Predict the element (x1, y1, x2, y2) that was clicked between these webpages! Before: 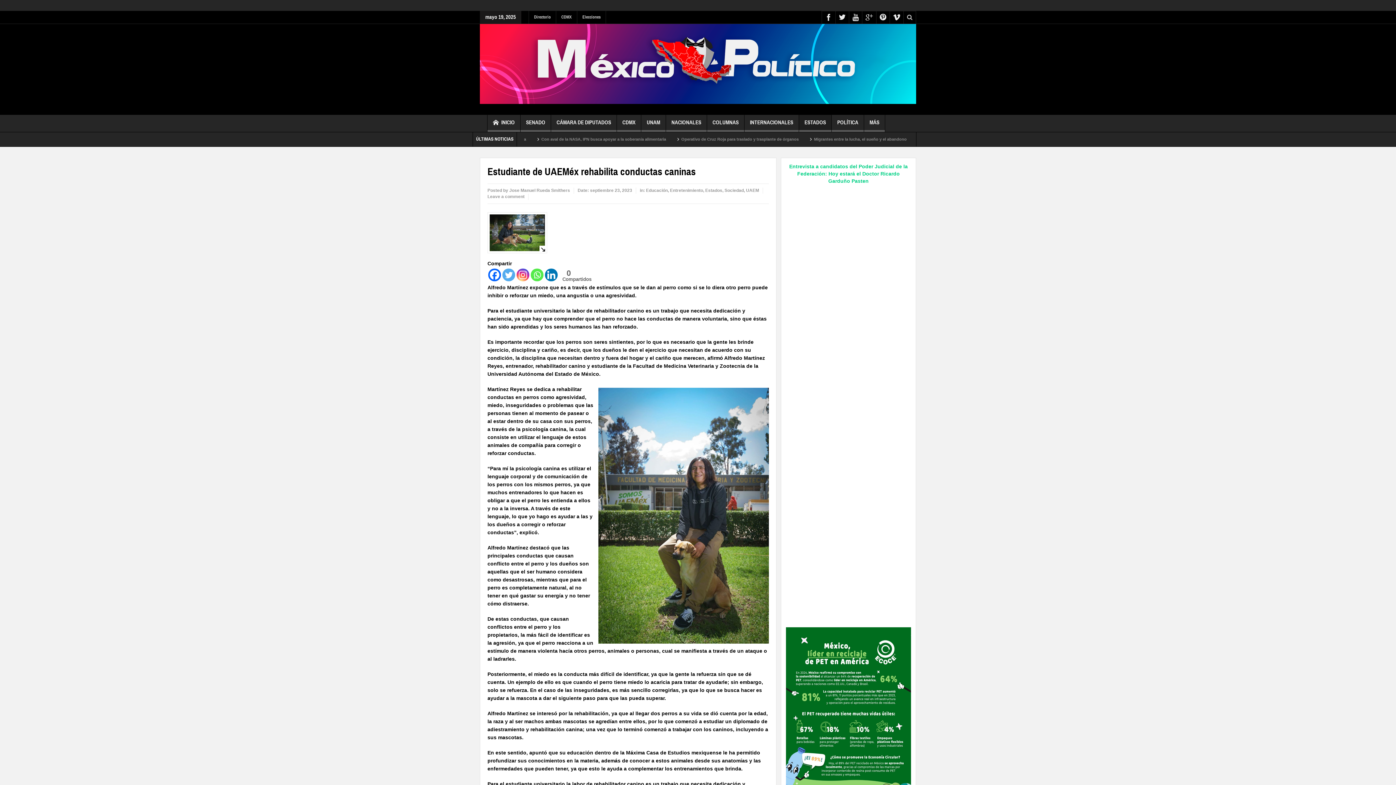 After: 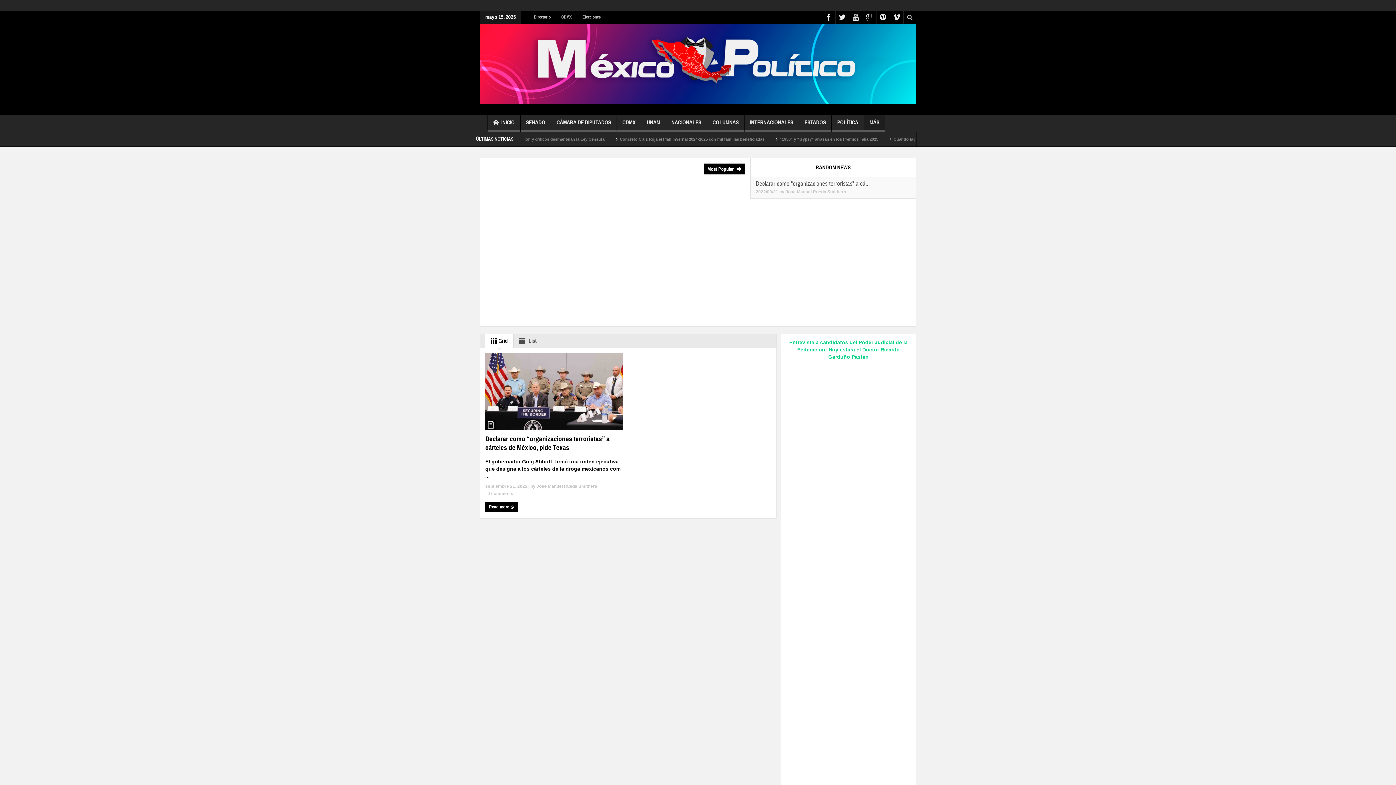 Action: bbox: (864, 114, 885, 131) label: MÁS